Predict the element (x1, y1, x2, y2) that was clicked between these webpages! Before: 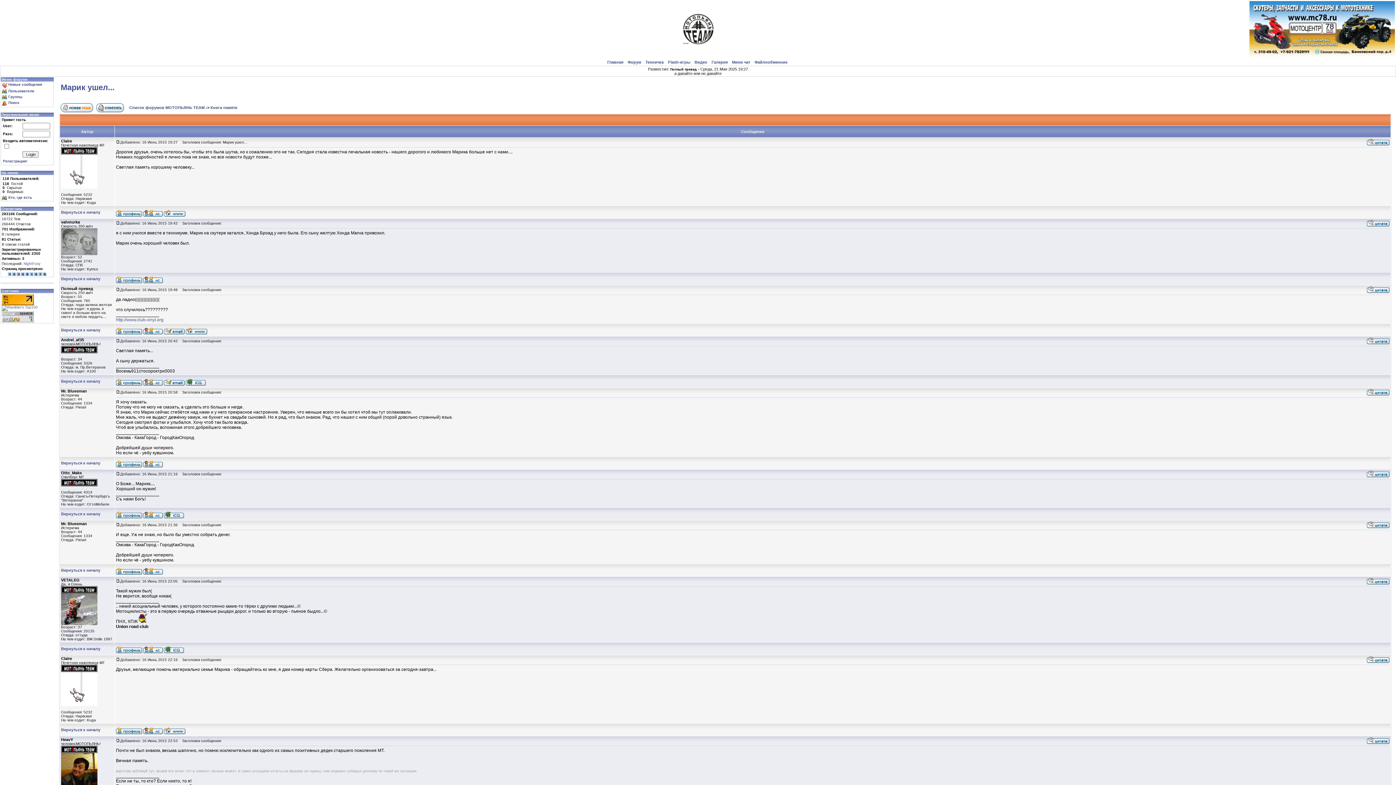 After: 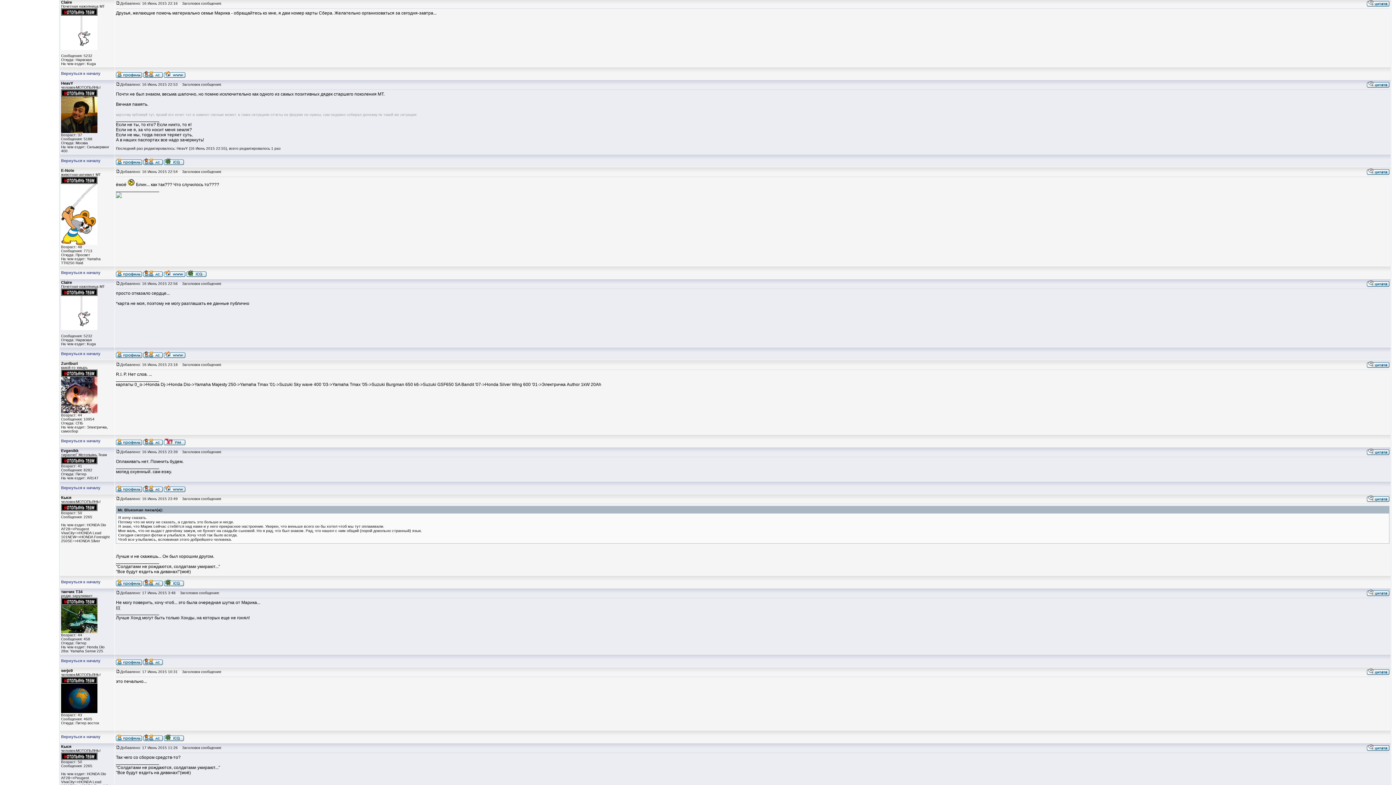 Action: bbox: (116, 658, 120, 662)